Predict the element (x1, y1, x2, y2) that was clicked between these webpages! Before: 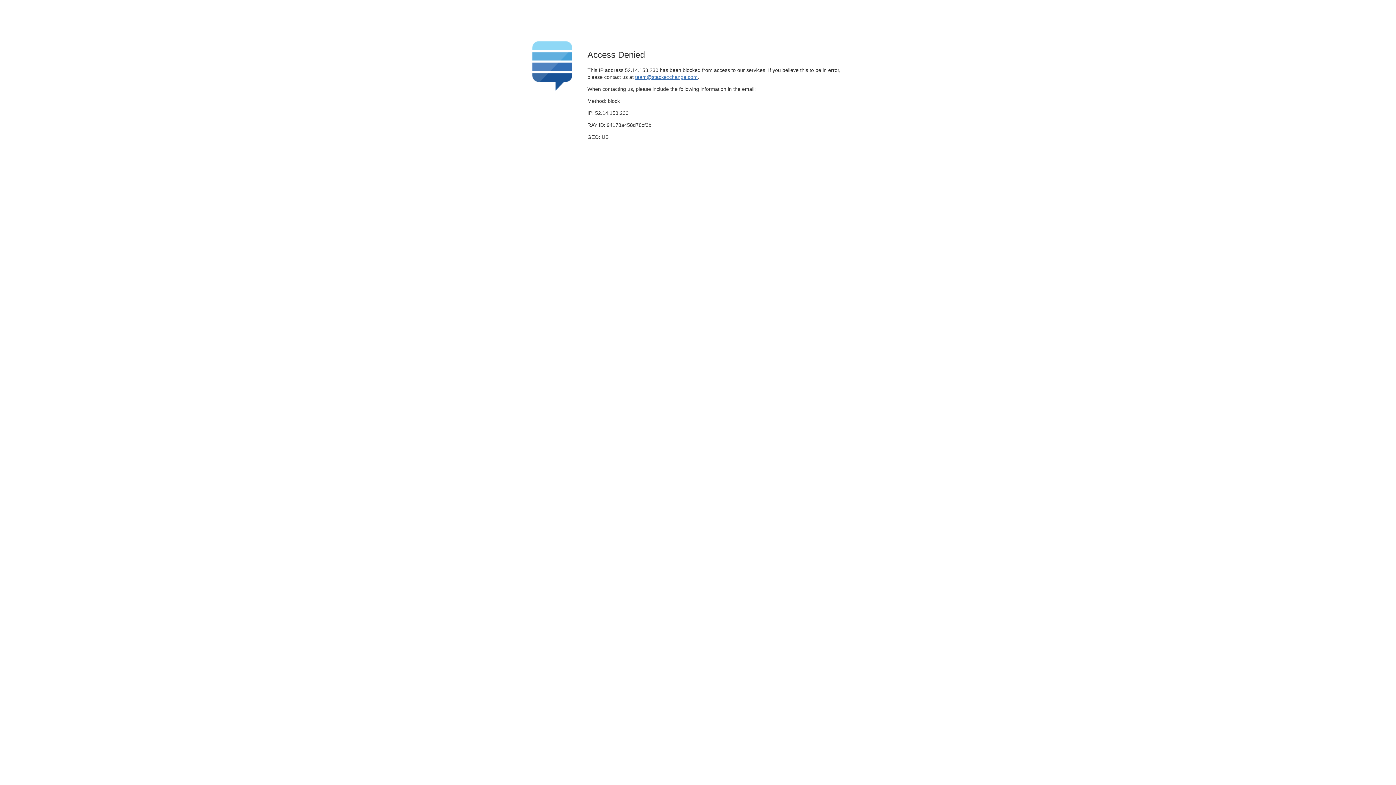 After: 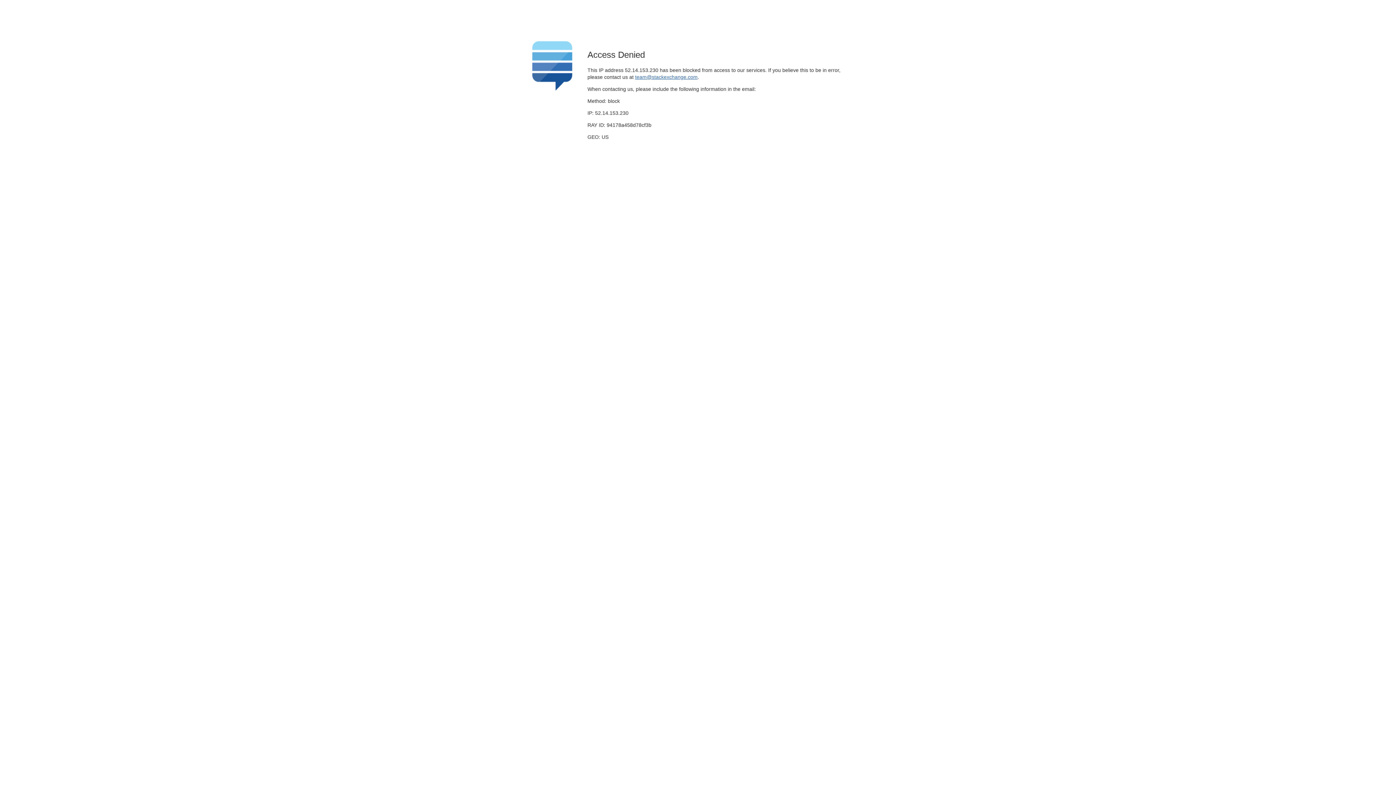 Action: label: team@stackexchange.com bbox: (635, 74, 697, 79)